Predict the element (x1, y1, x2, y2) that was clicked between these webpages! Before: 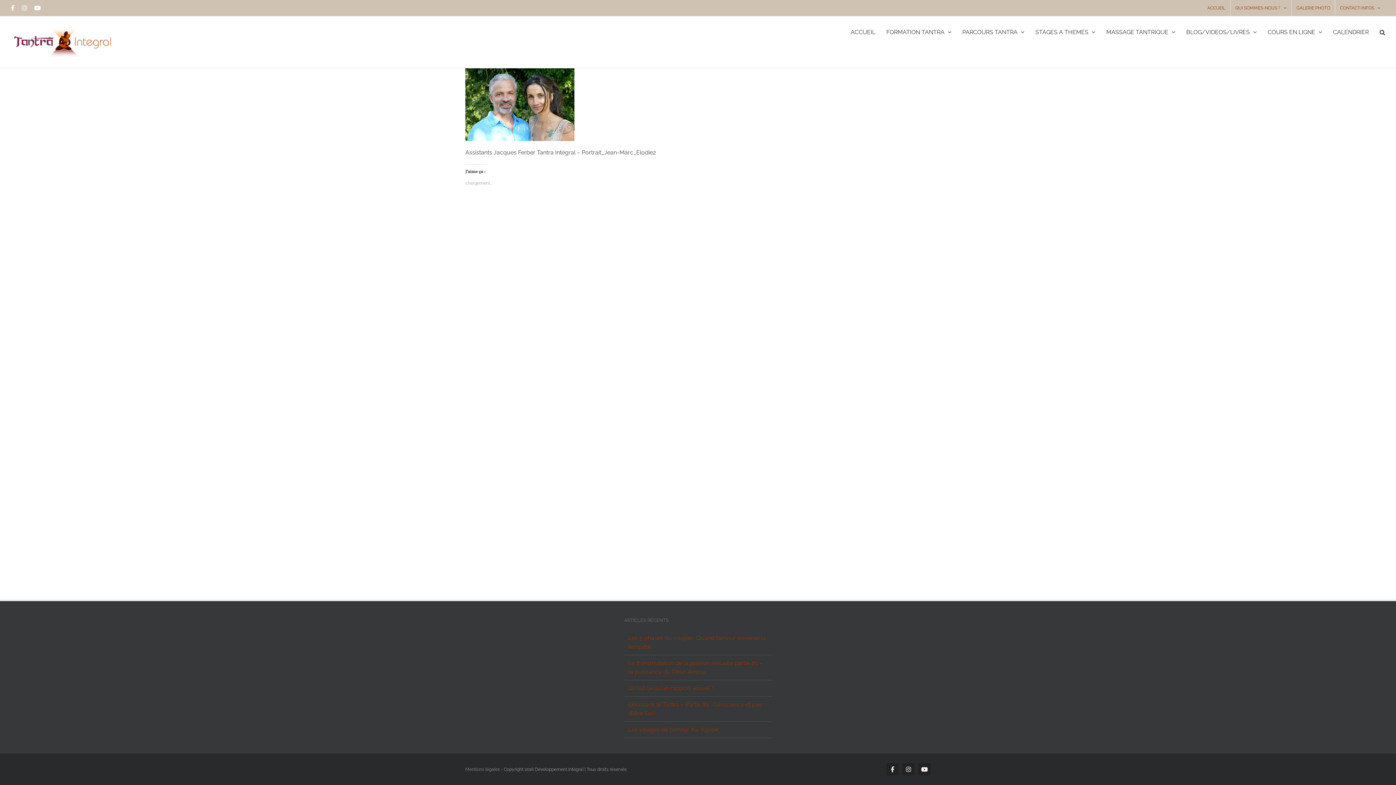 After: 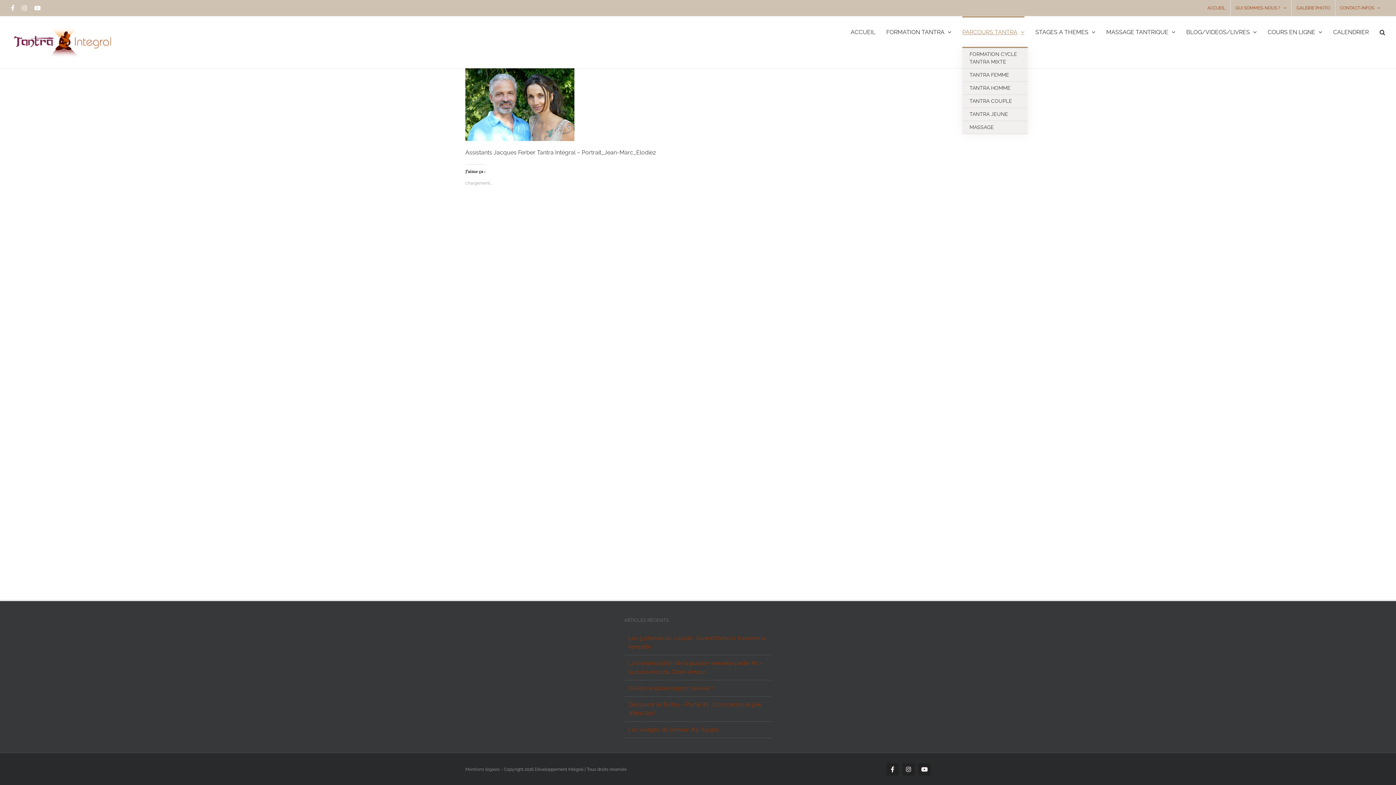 Action: label: PARCOURS TANTRA bbox: (962, 16, 1024, 46)